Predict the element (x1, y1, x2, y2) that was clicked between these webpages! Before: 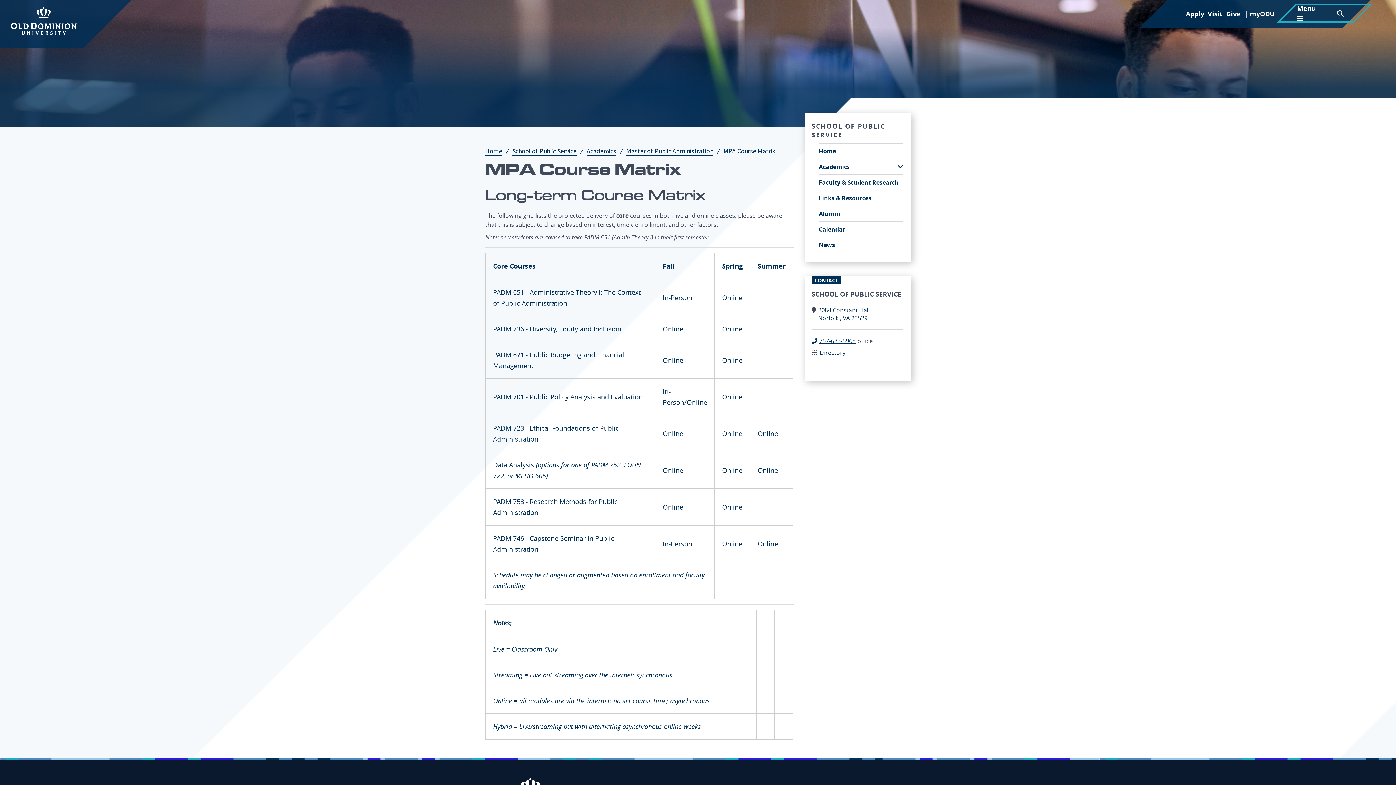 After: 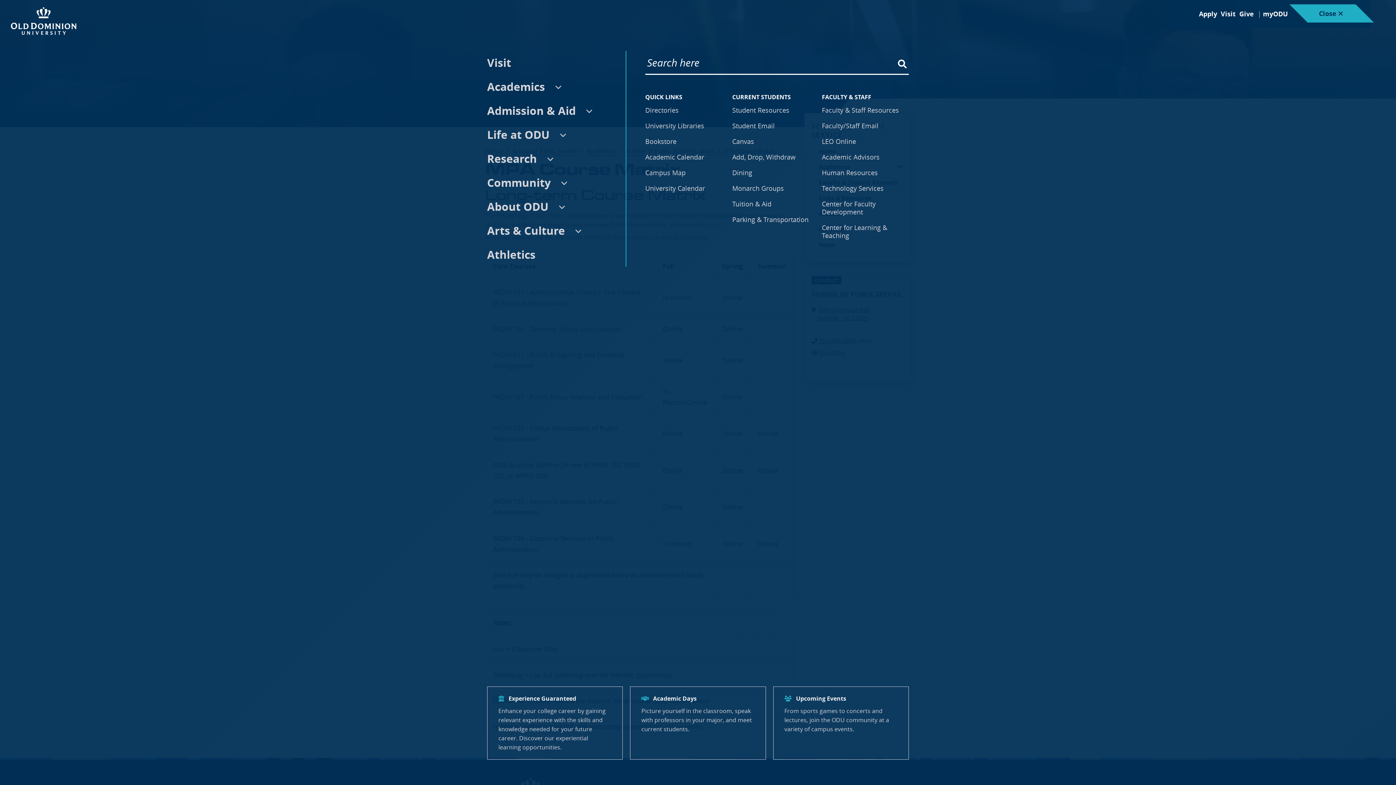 Action: bbox: (1336, 6, 1344, 20) label: Search